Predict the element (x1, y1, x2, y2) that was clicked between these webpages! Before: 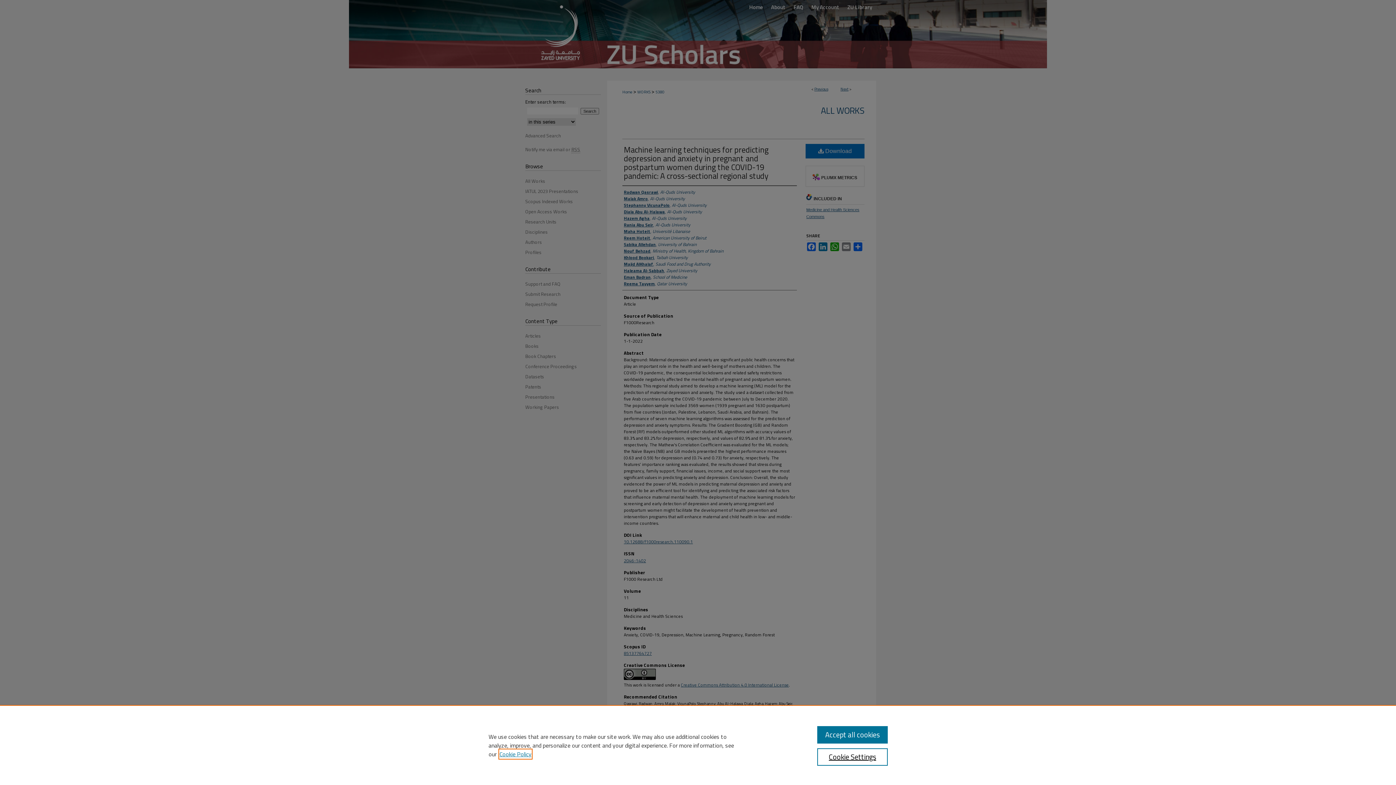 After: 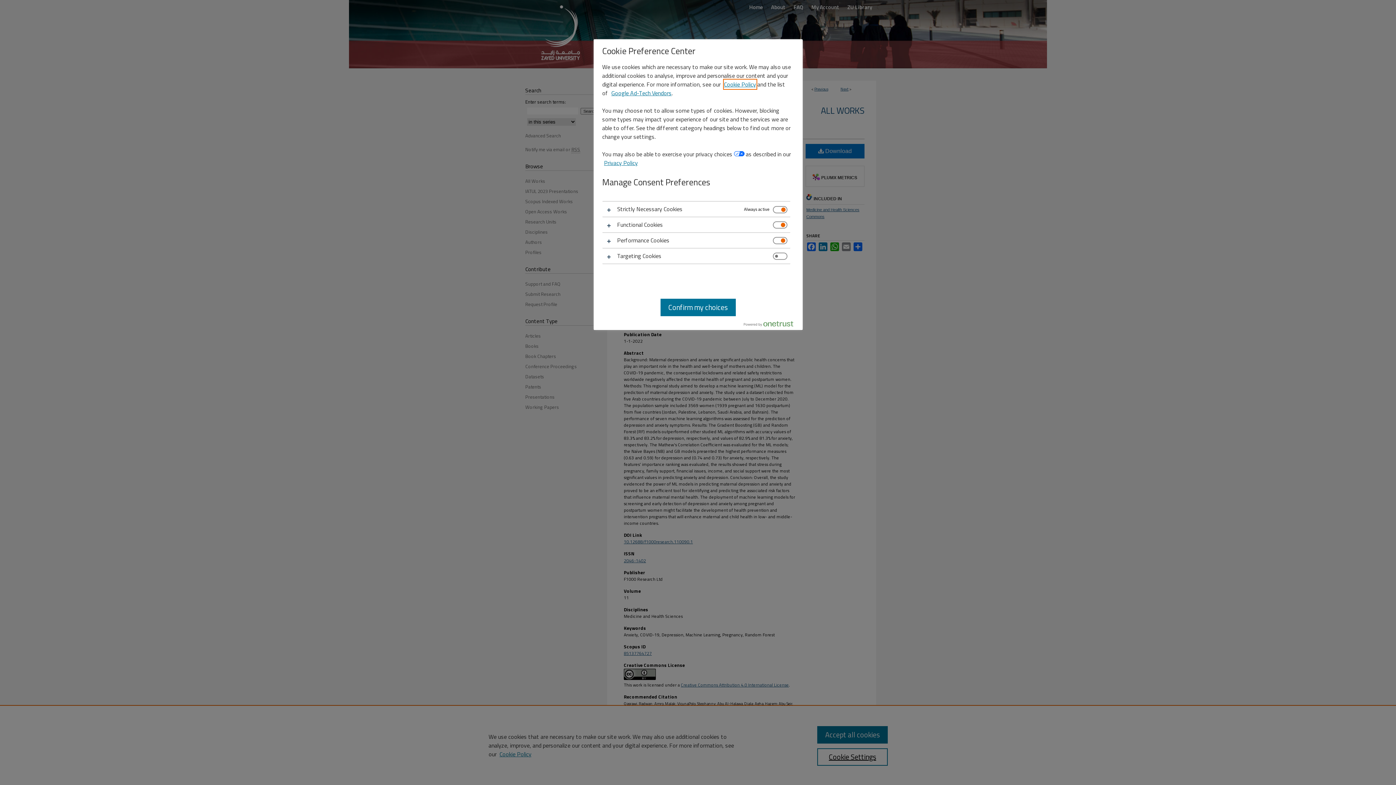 Action: label: Cookie Settings bbox: (817, 748, 887, 766)